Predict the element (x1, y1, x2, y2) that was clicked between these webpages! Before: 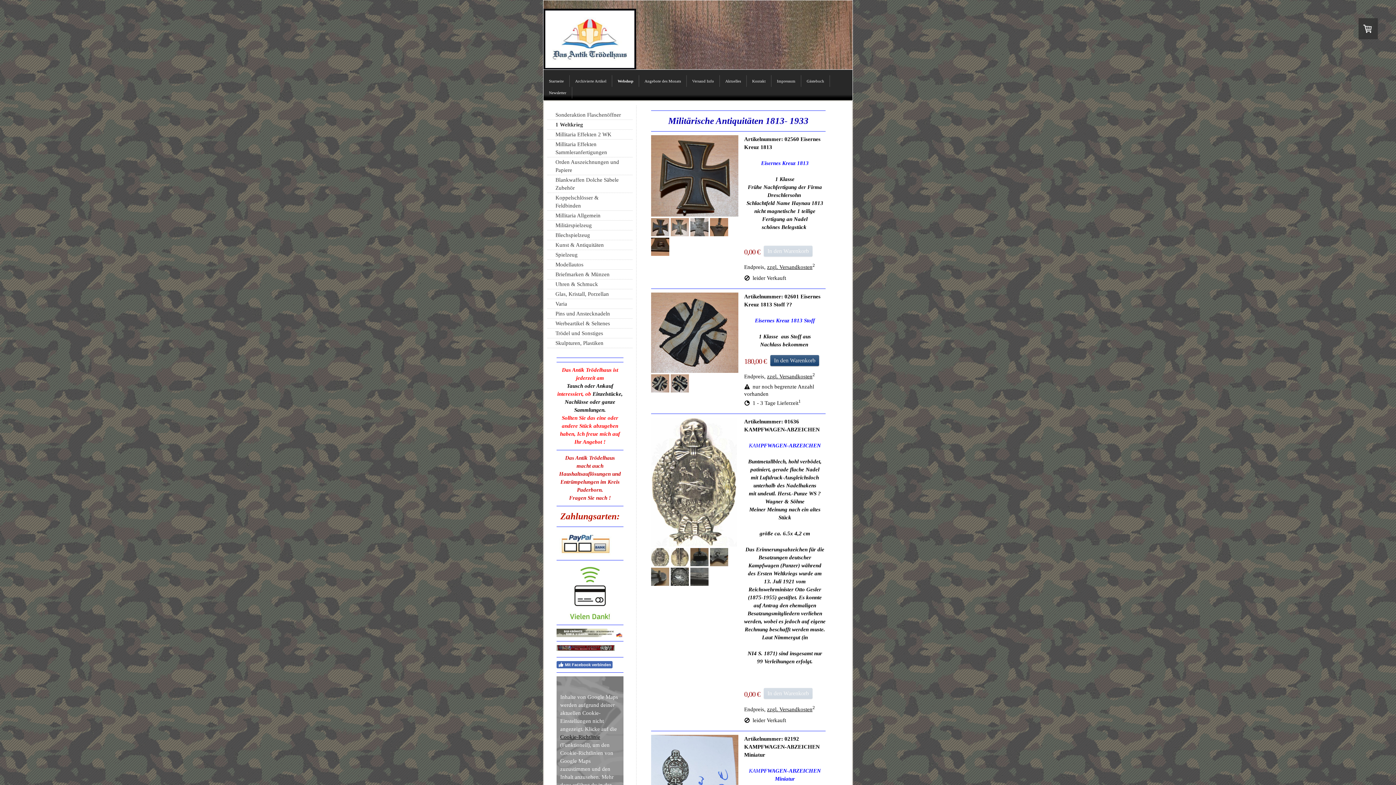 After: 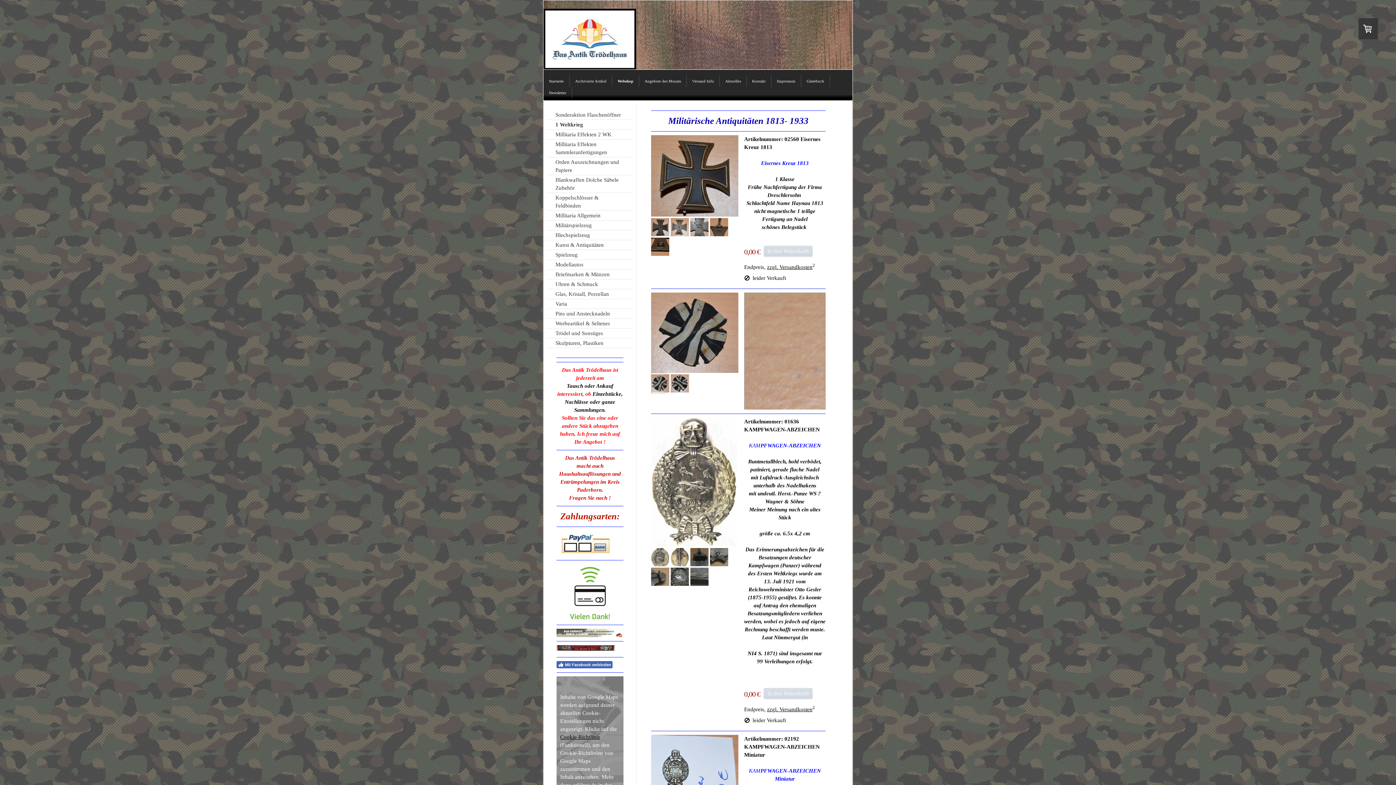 Action: bbox: (651, 292, 738, 372)